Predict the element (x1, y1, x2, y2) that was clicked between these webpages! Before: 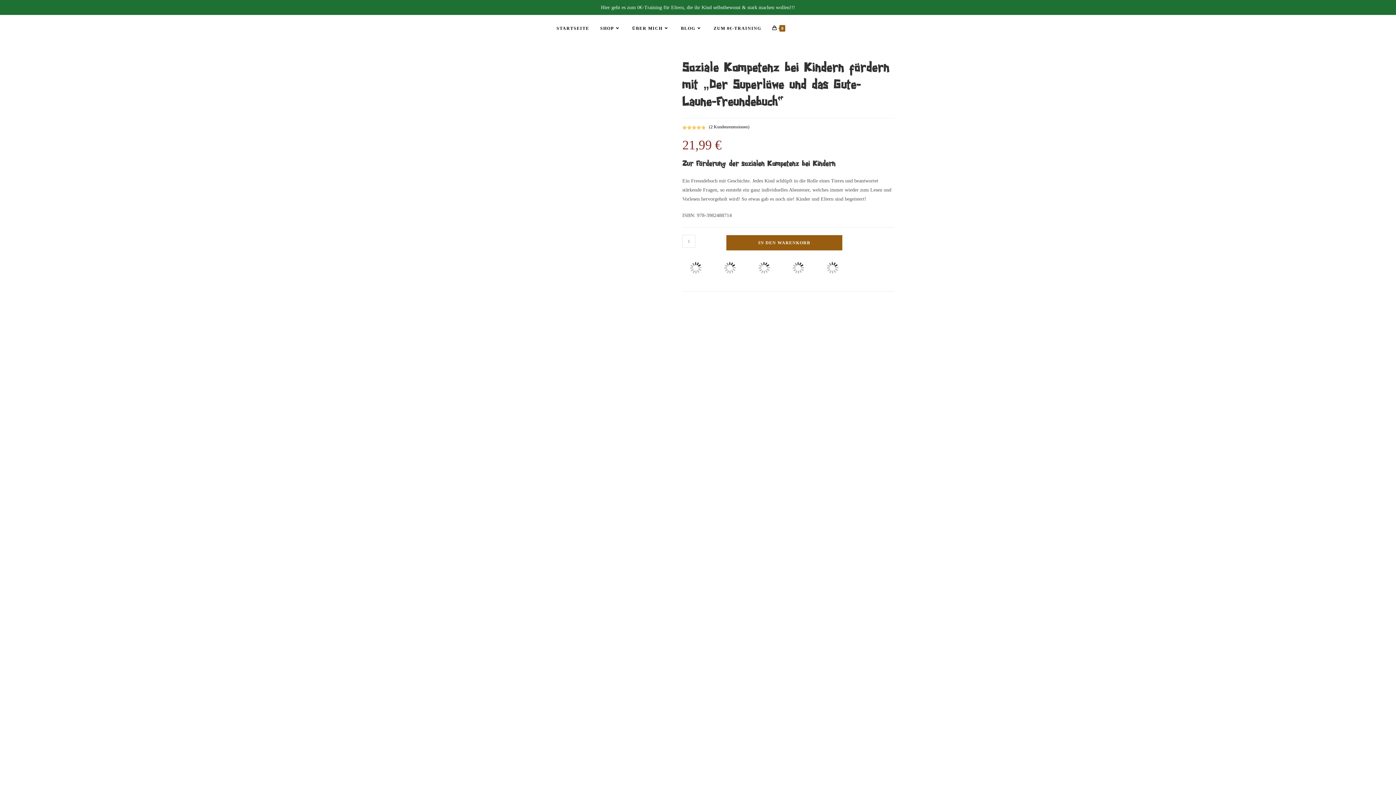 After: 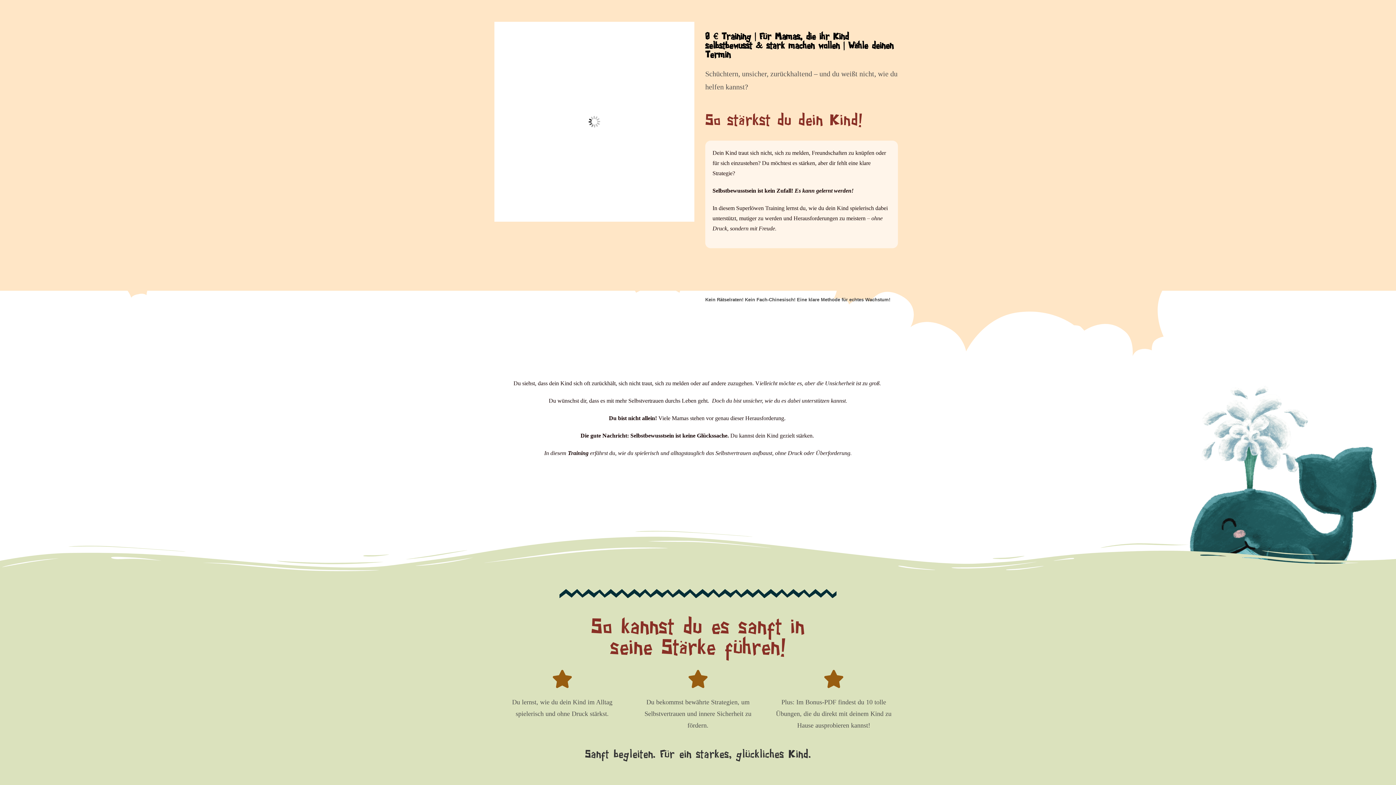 Action: label: ZUM 0€-TRAINING bbox: (708, 15, 766, 41)